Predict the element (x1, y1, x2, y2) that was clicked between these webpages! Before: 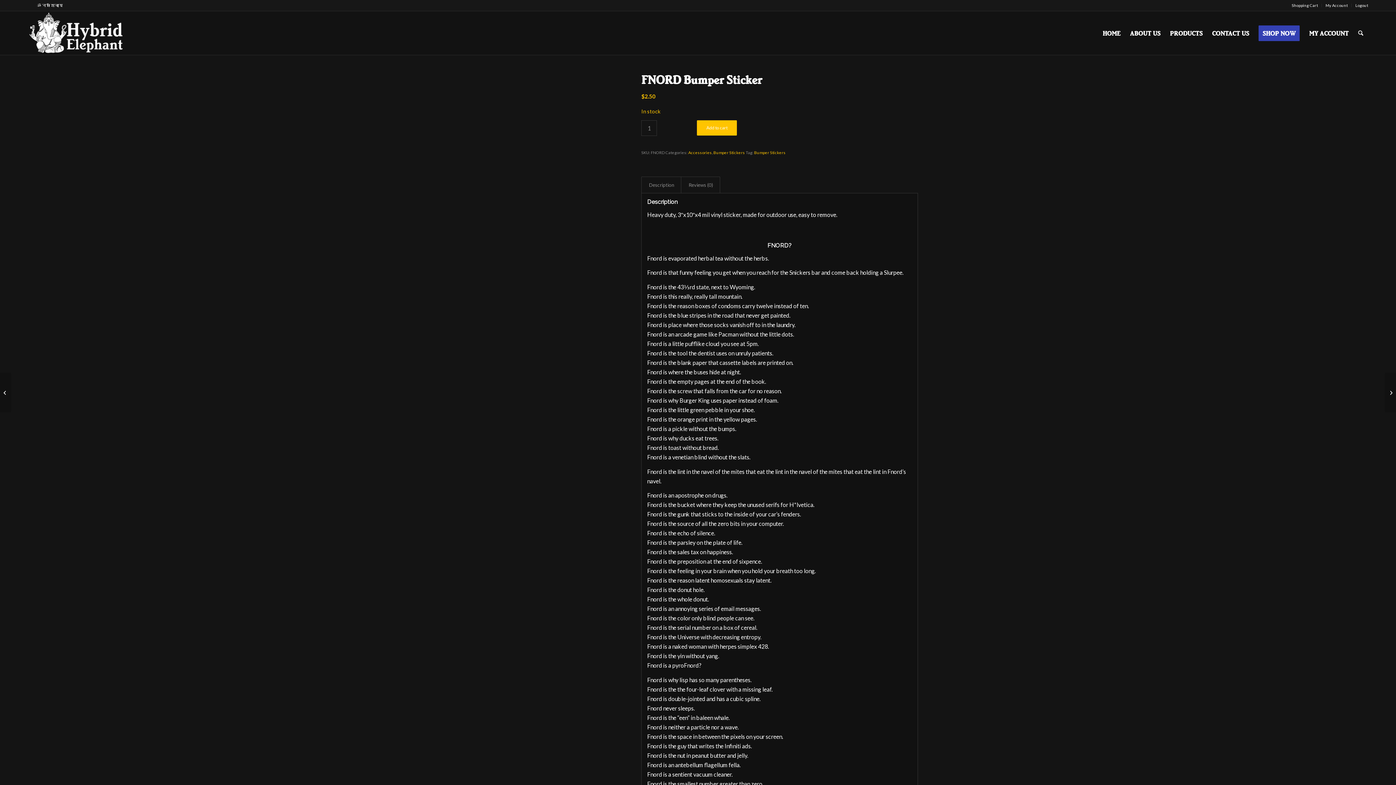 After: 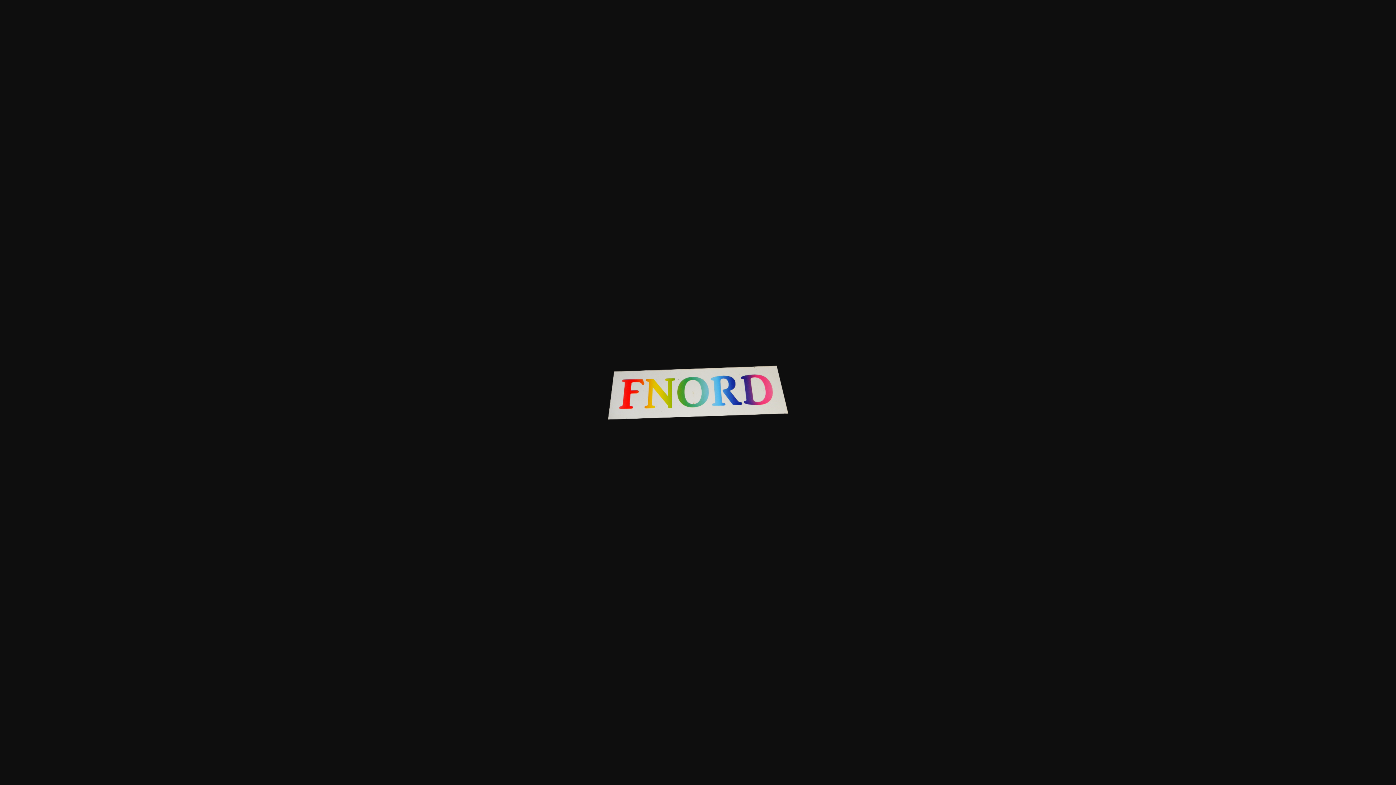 Action: bbox: (478, 73, 623, 120)